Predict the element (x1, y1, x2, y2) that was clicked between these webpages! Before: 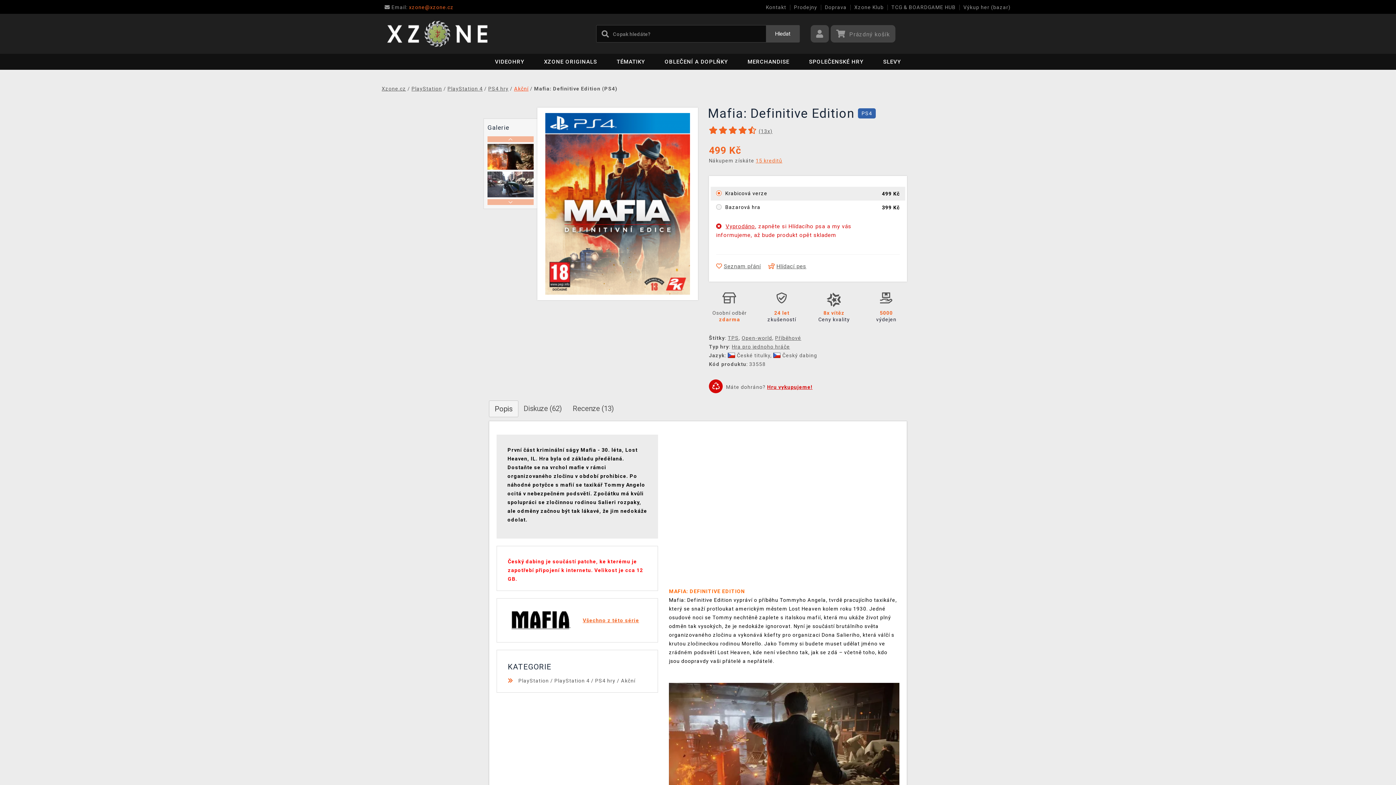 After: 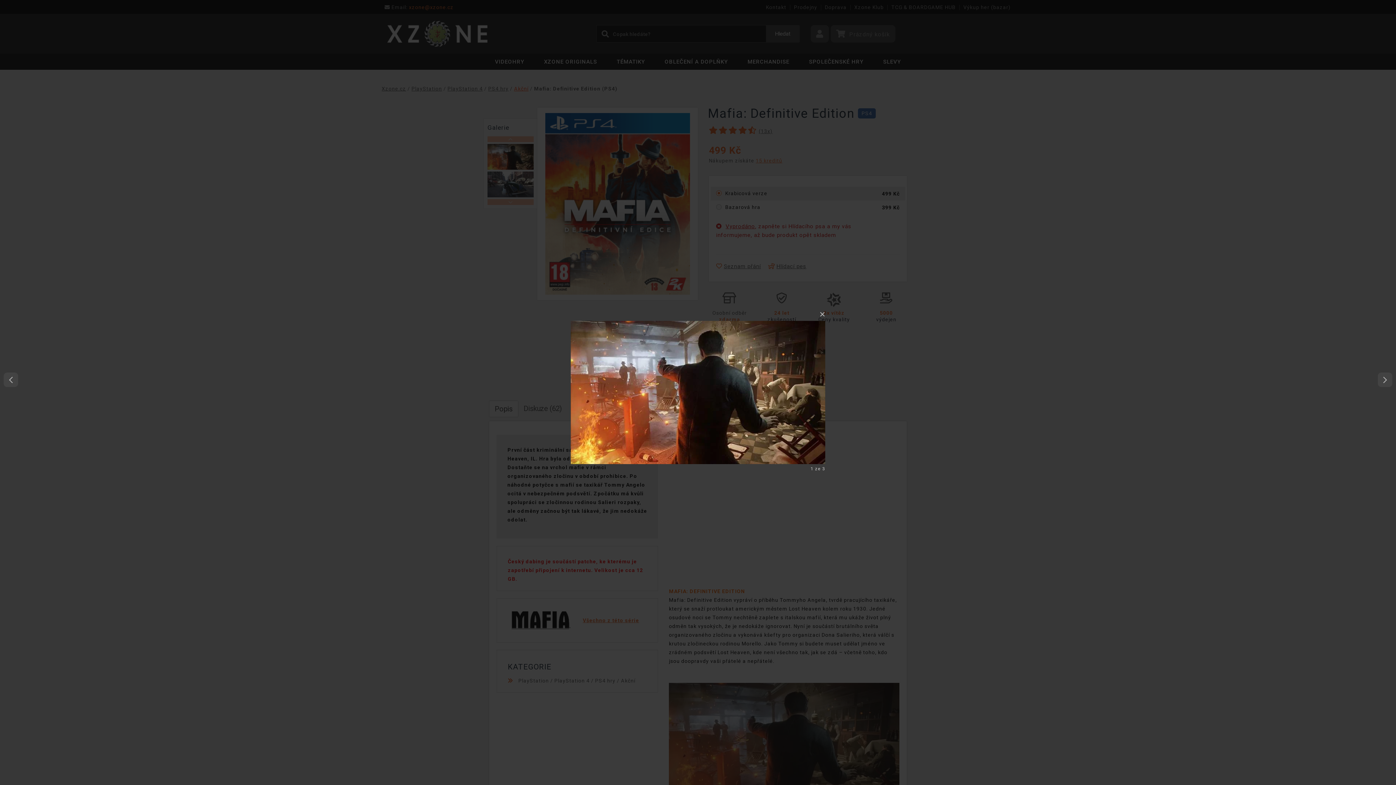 Action: bbox: (487, 153, 533, 159)